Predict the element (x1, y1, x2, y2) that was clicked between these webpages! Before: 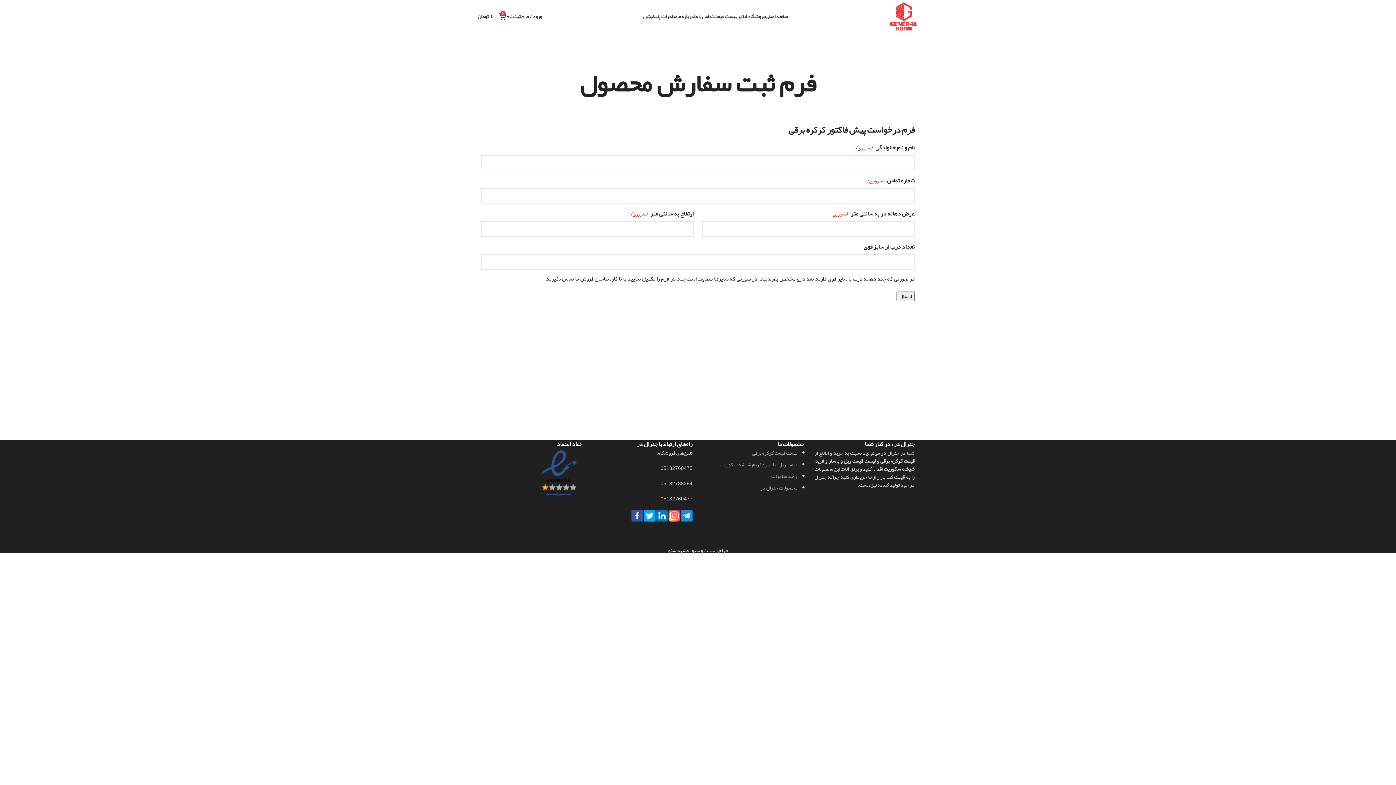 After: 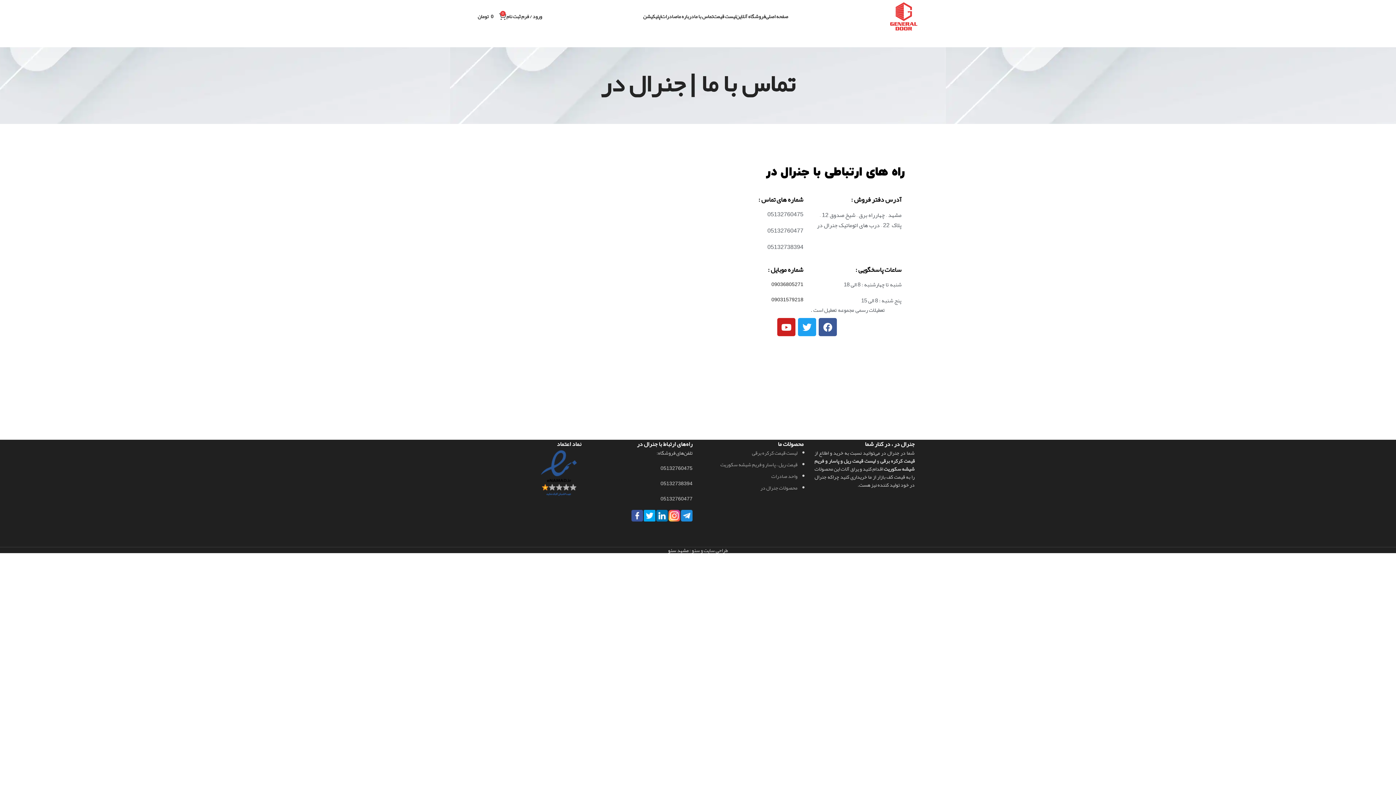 Action: bbox: (694, 9, 713, 23) label: تماس با ما